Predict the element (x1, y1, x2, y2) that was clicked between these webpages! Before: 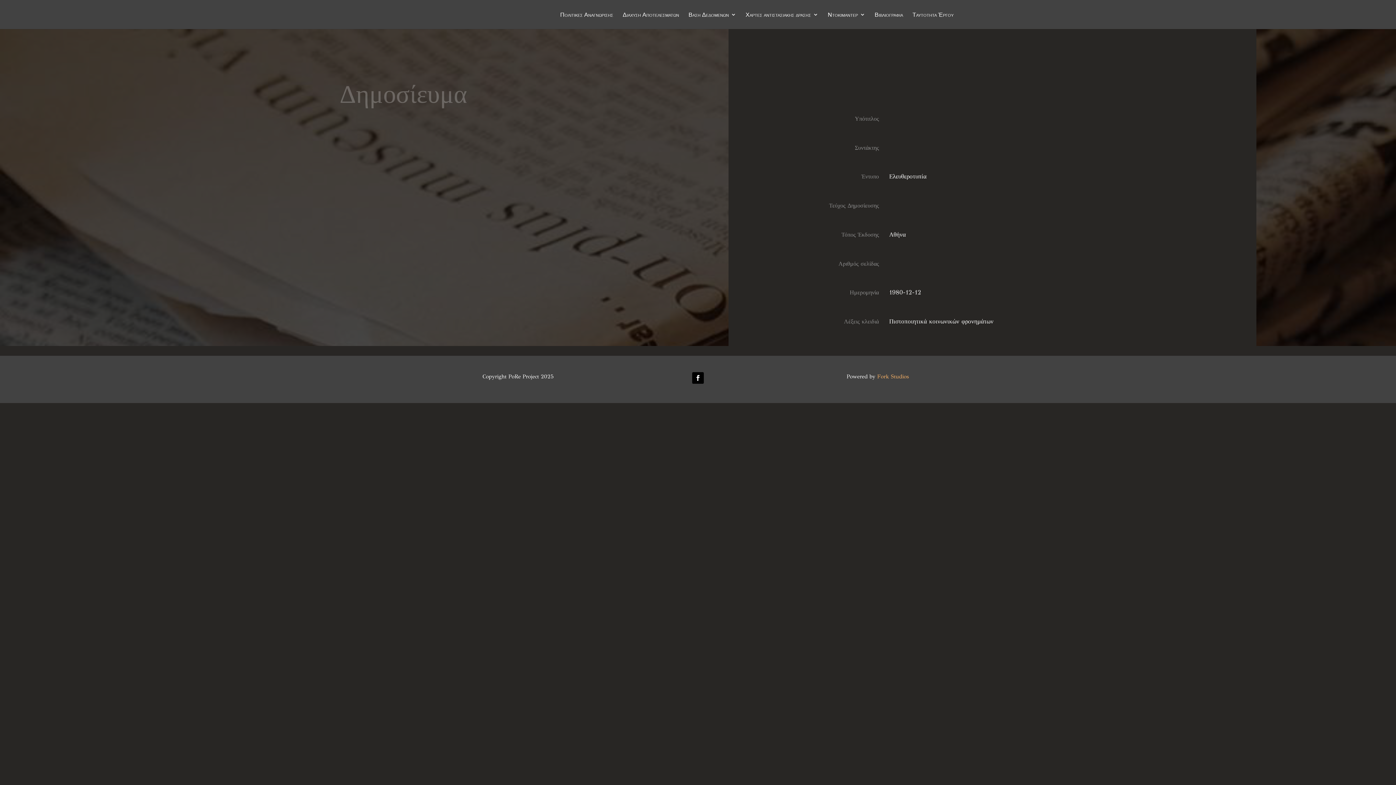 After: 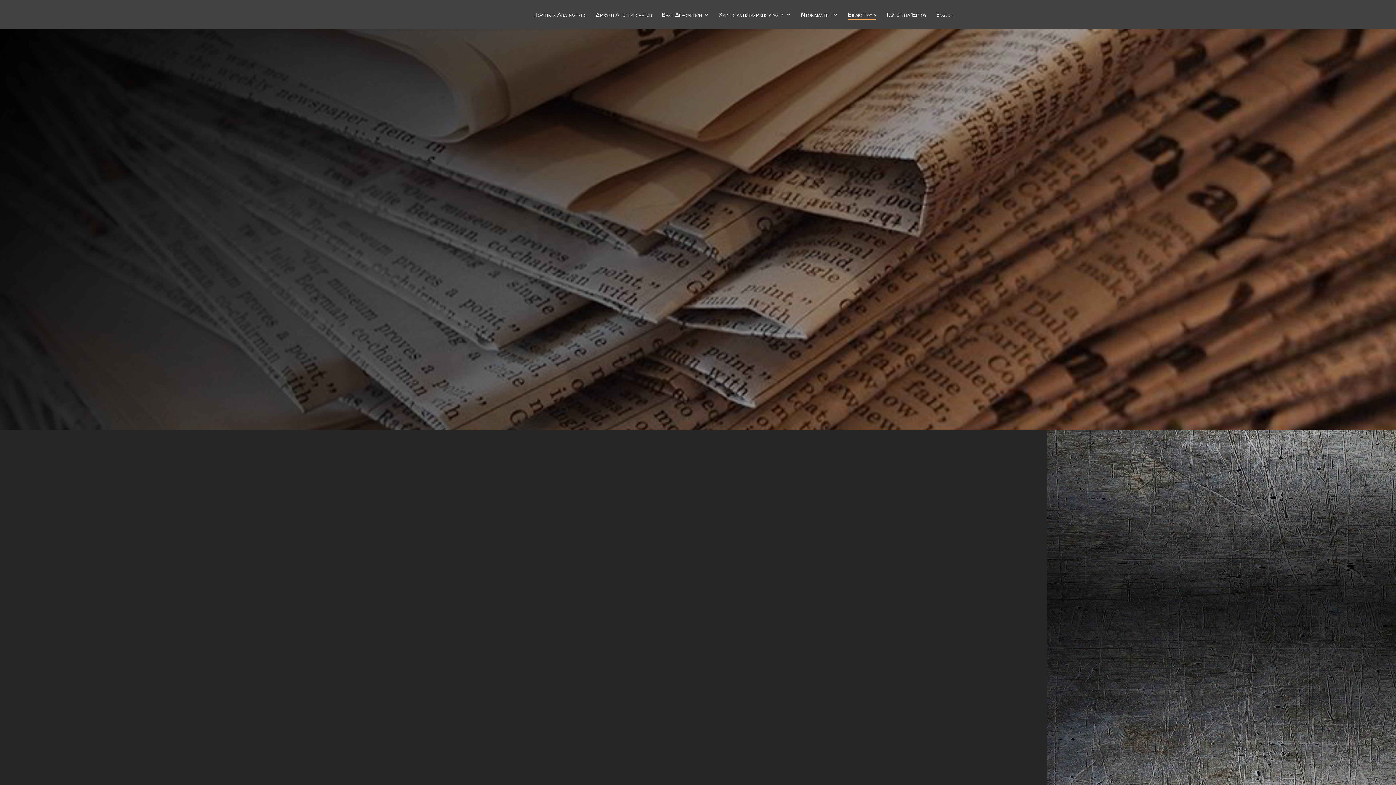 Action: label: Βιβλιογραφία bbox: (874, 12, 903, 29)